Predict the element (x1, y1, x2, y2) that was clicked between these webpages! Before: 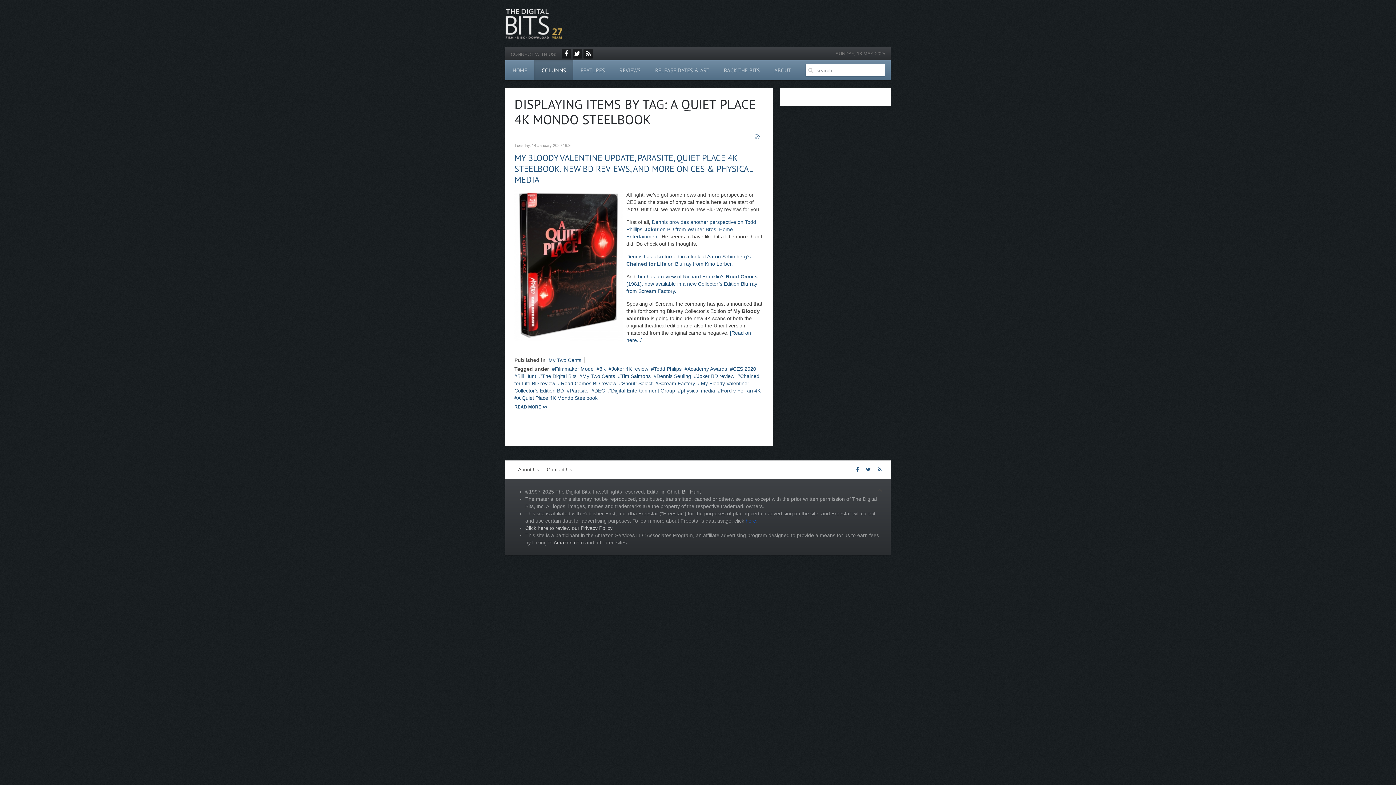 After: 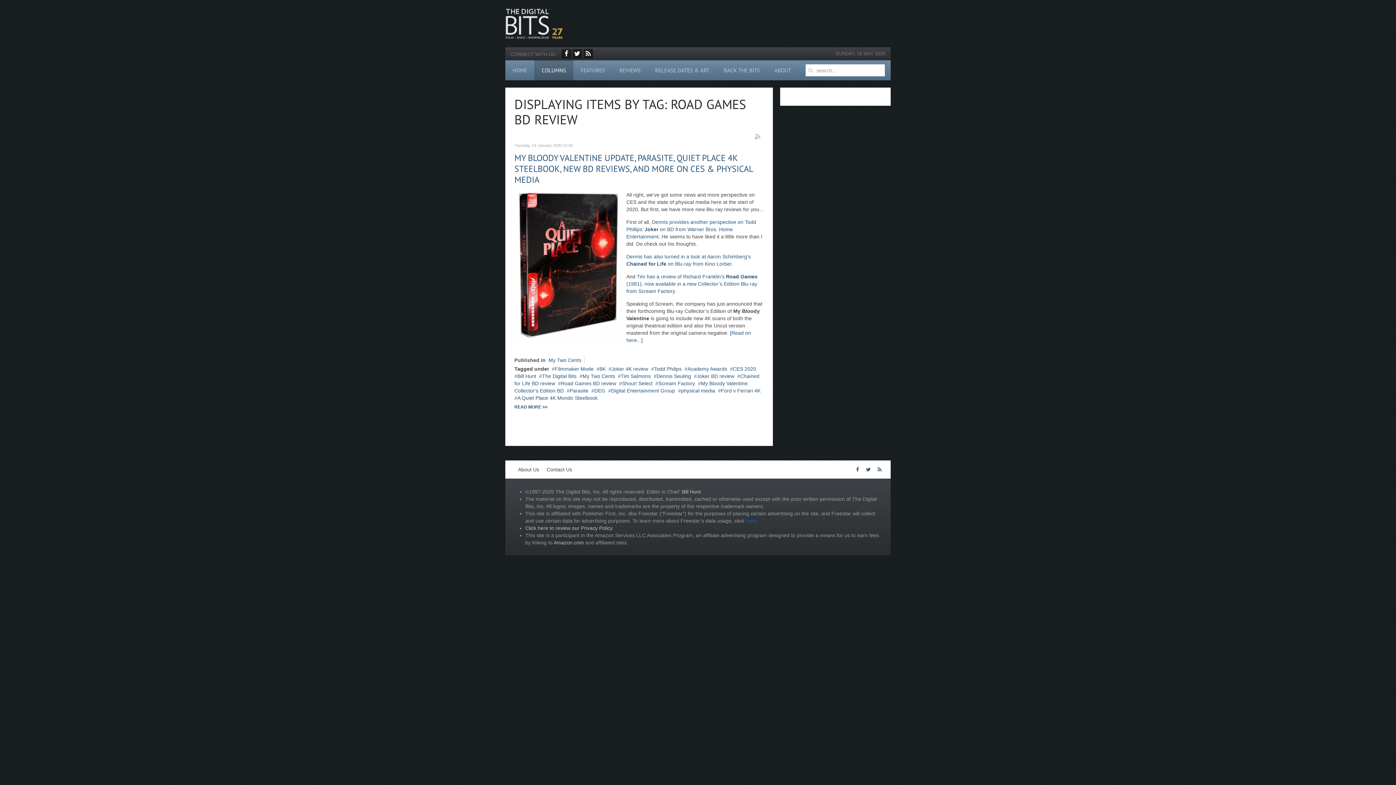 Action: bbox: (558, 380, 616, 386) label: Road Games BD review